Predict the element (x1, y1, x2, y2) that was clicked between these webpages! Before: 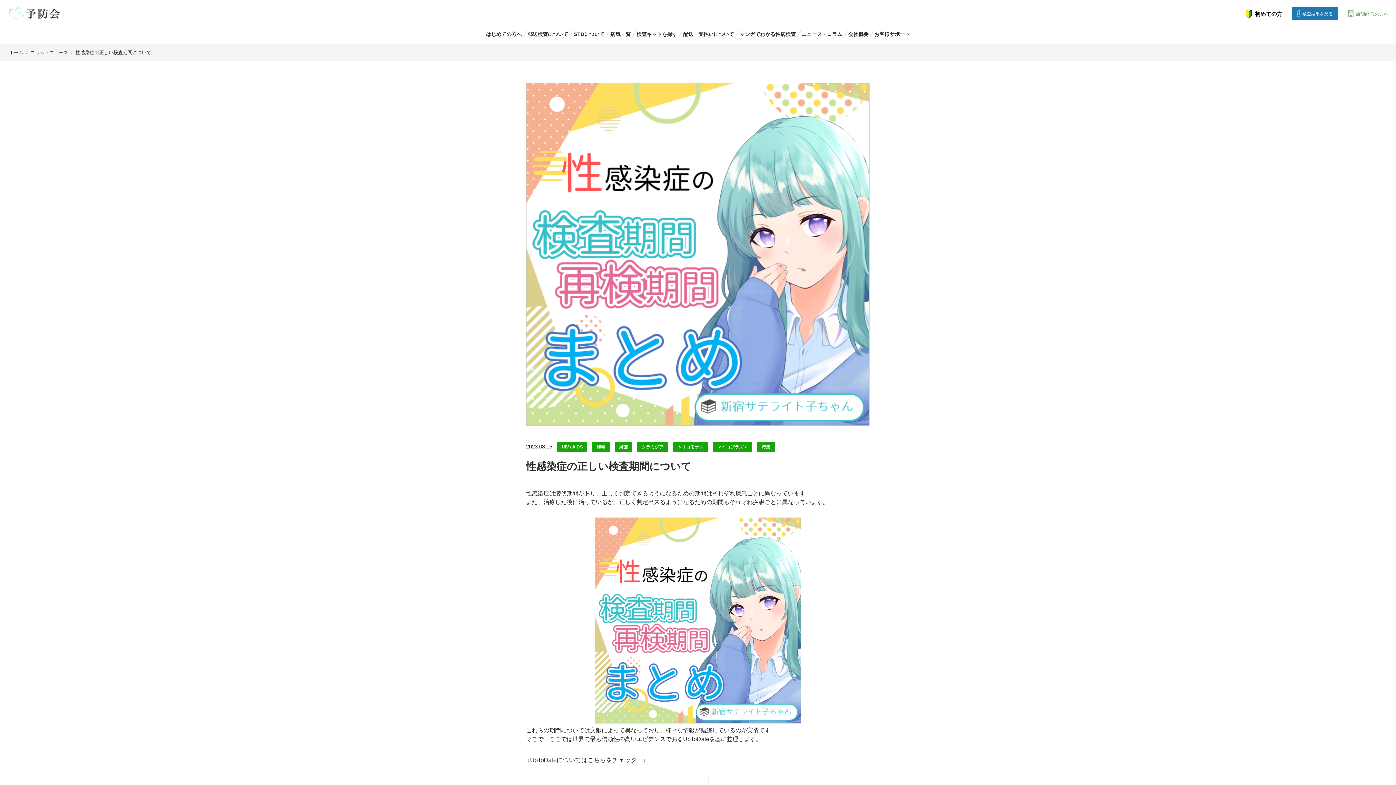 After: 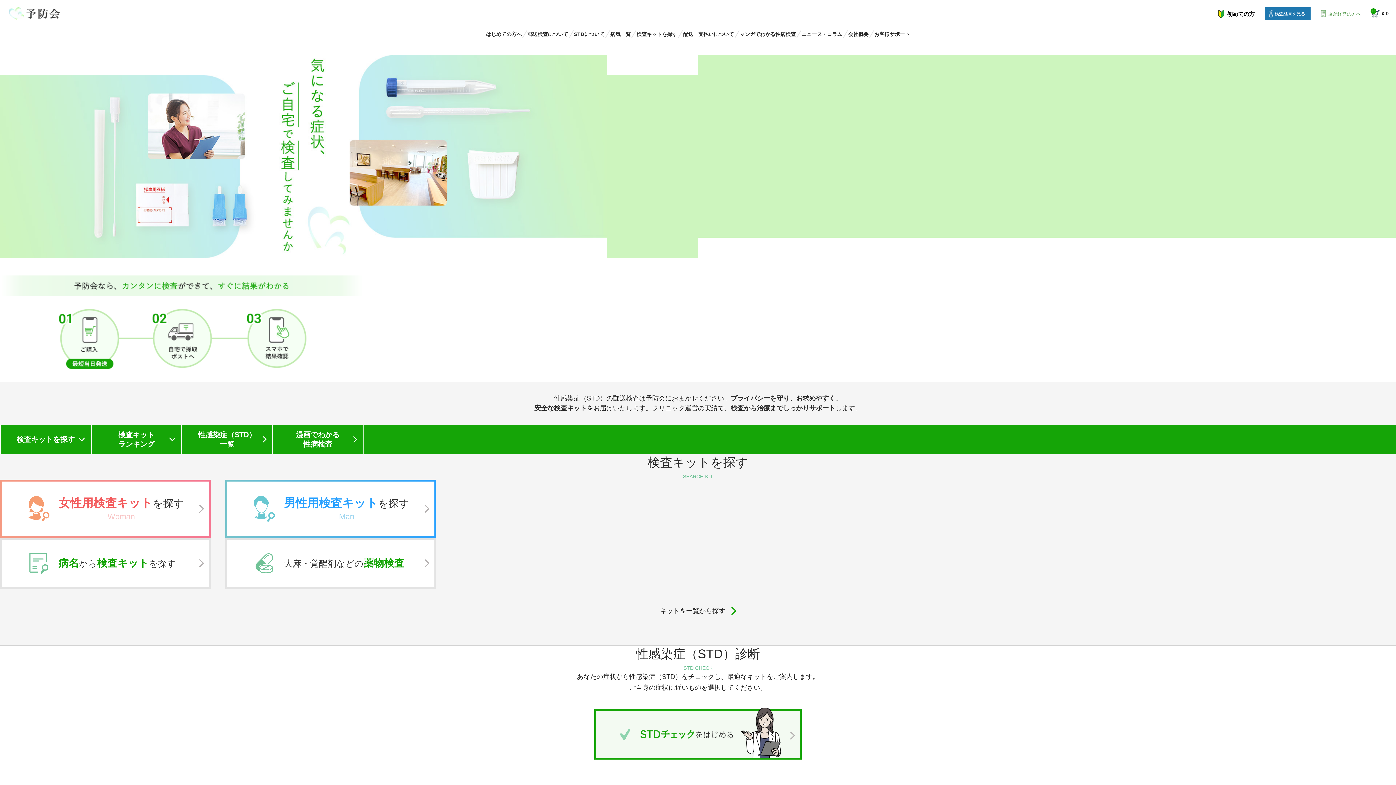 Action: label: ホーム bbox: (9, 49, 23, 56)